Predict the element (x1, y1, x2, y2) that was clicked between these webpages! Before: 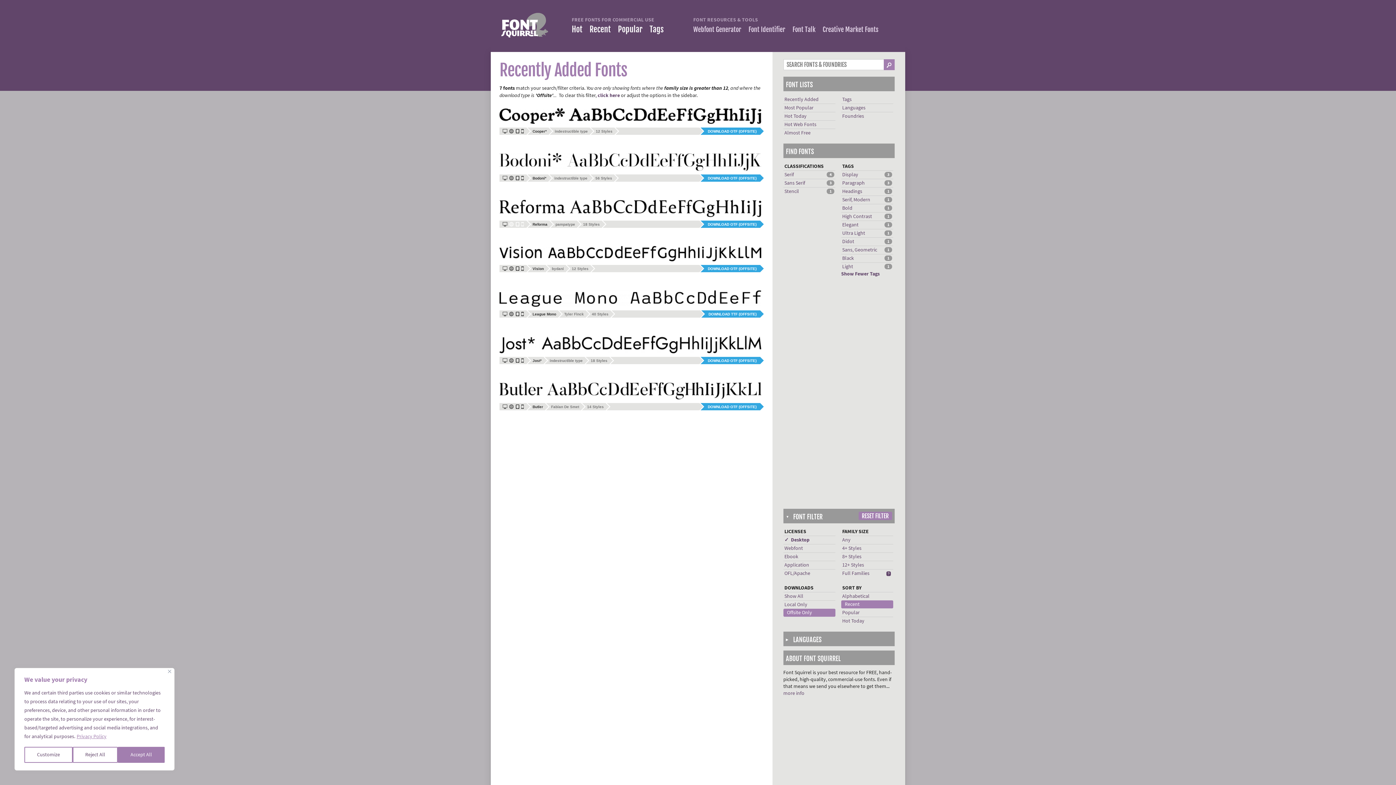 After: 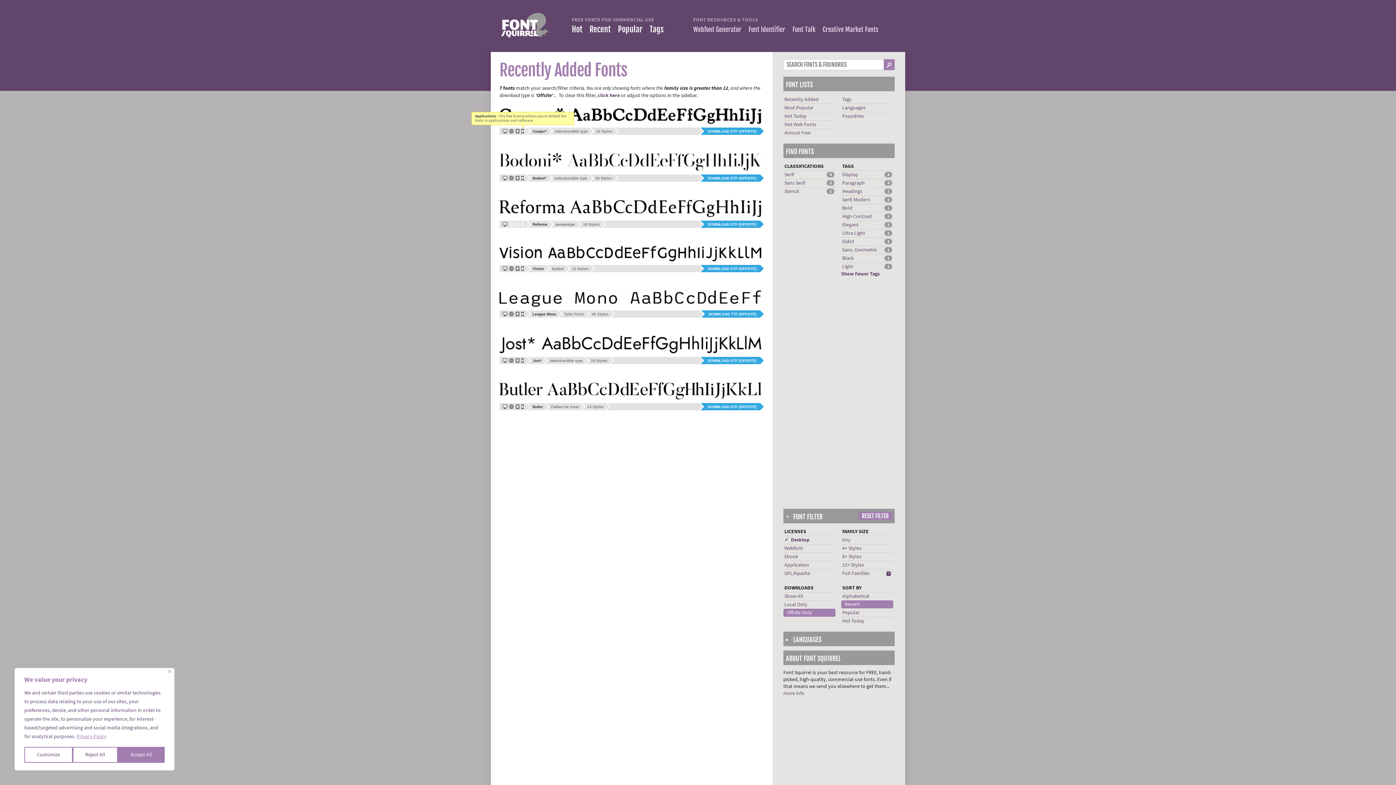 Action: label: m bbox: (521, 128, 524, 133)